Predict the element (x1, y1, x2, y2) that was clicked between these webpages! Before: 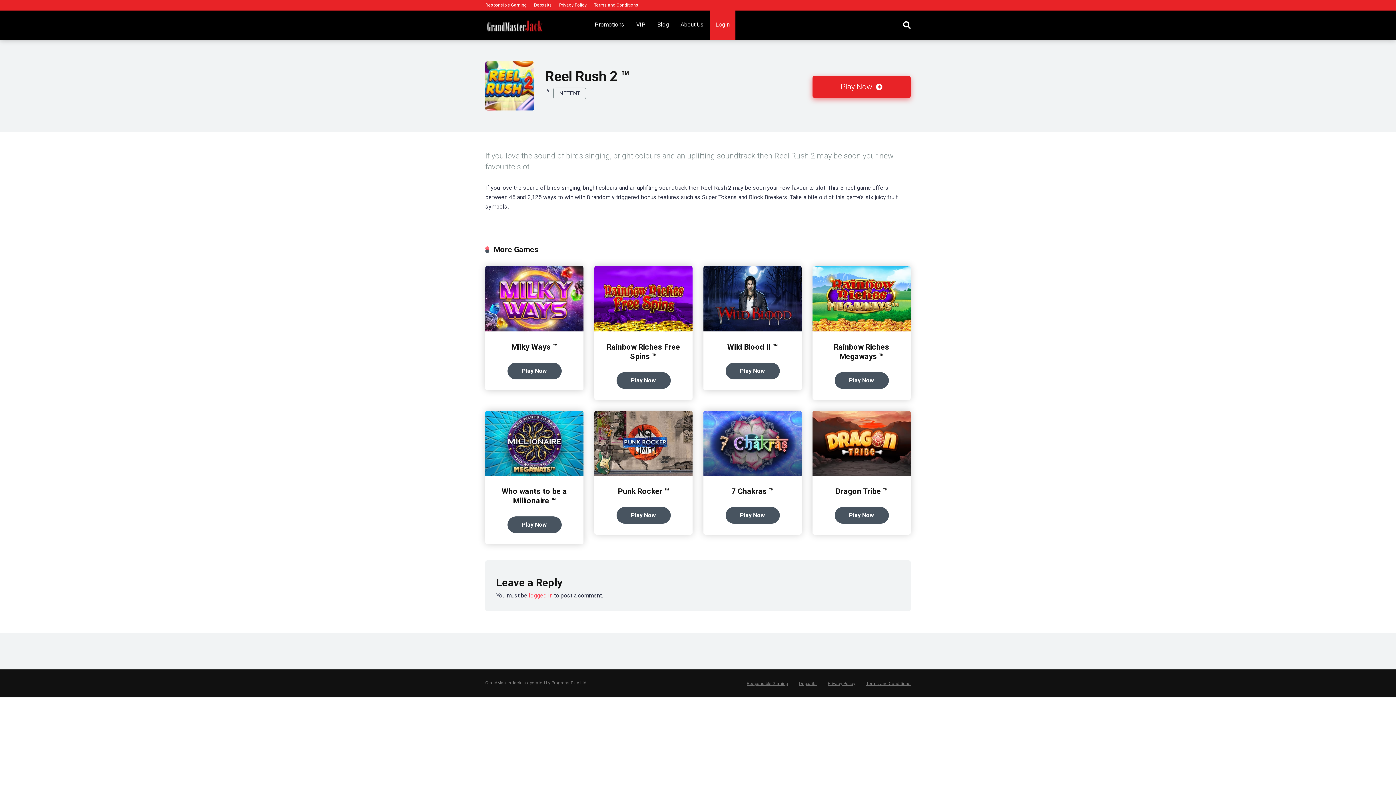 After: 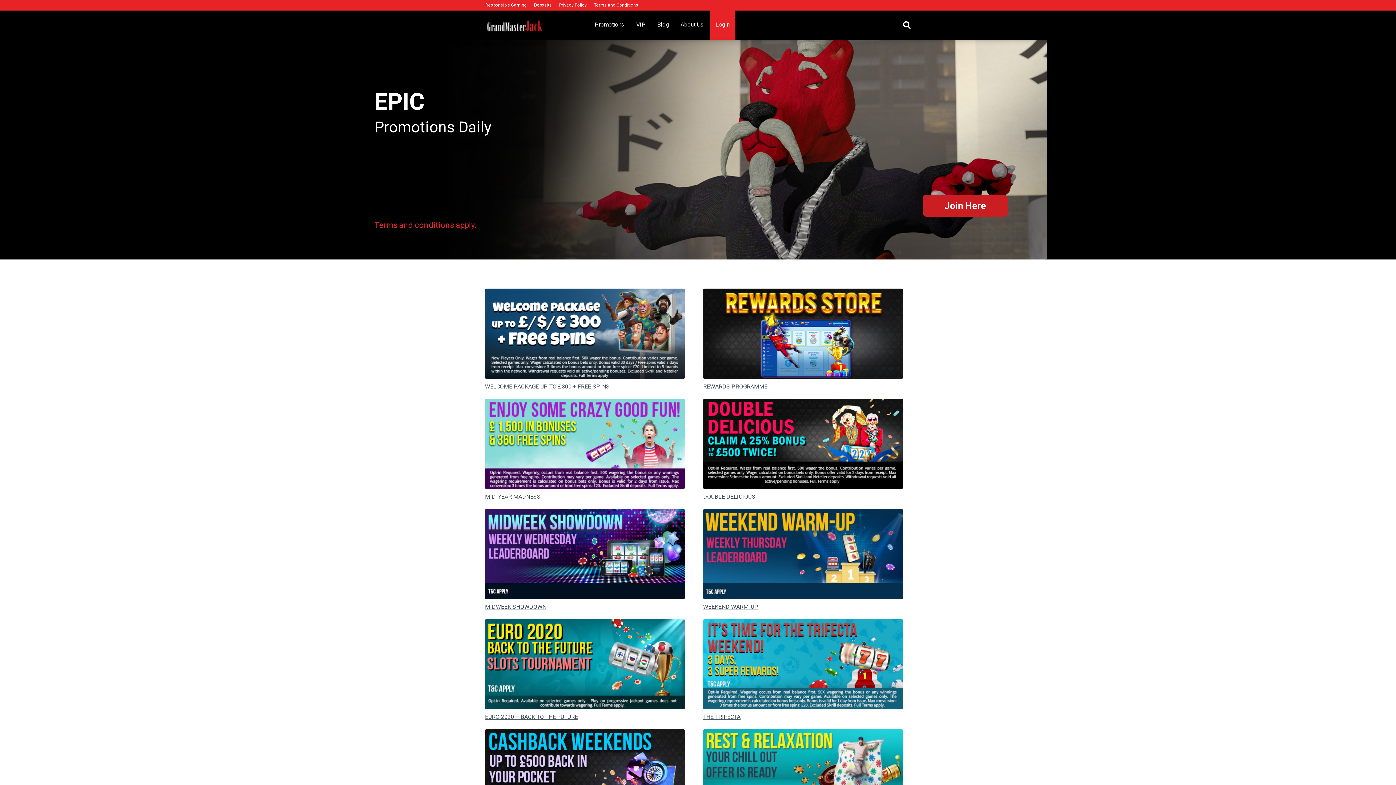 Action: bbox: (589, 10, 630, 39) label: Promotions